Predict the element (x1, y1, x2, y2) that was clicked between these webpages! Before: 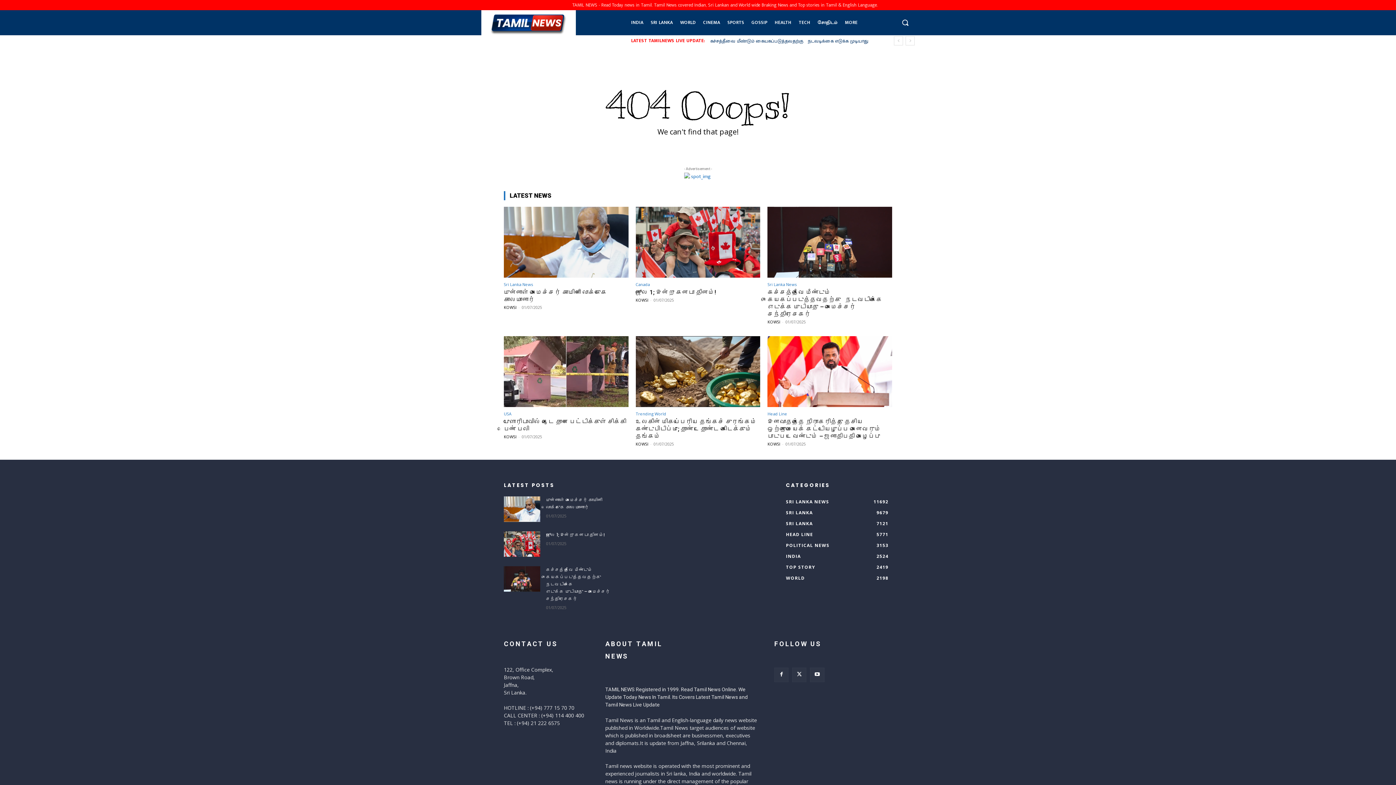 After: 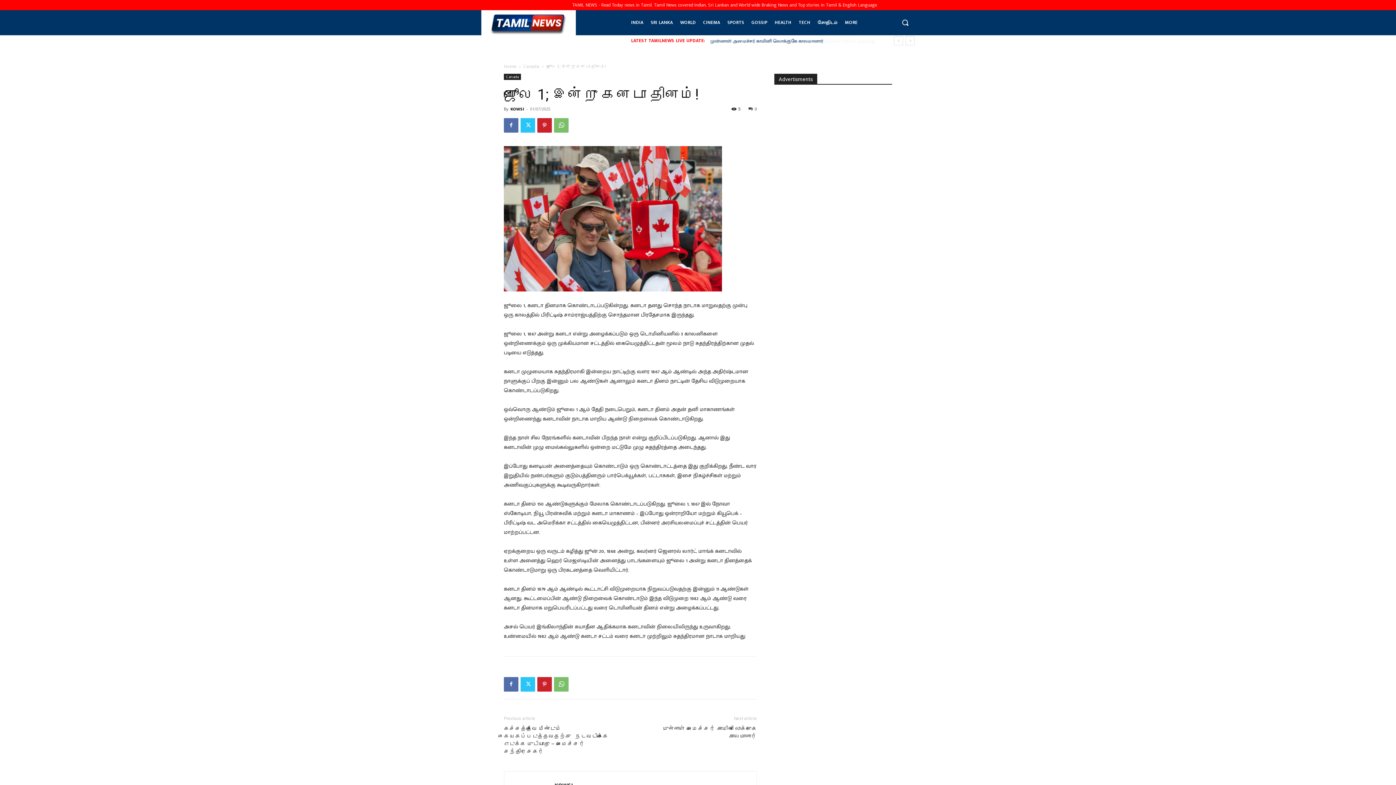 Action: bbox: (635, 206, 760, 277)